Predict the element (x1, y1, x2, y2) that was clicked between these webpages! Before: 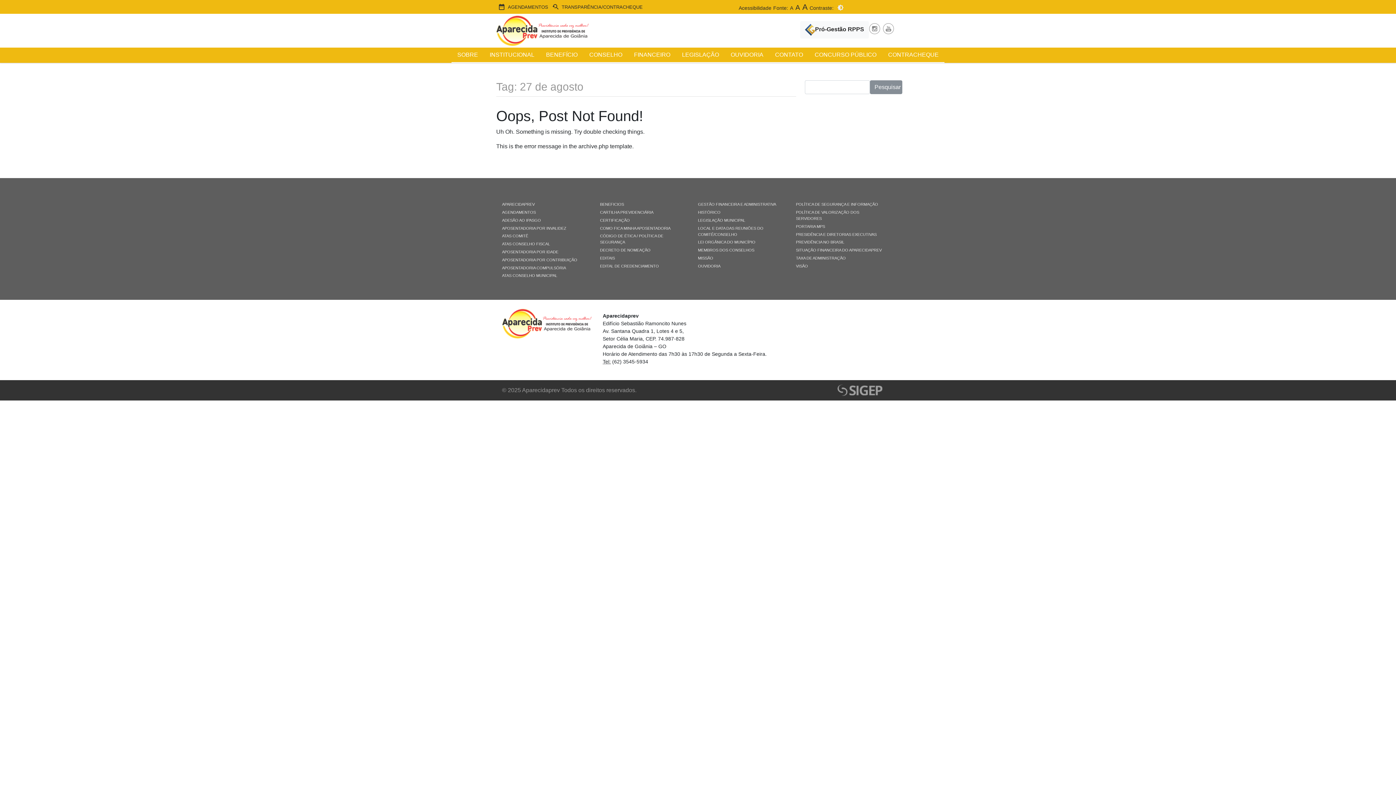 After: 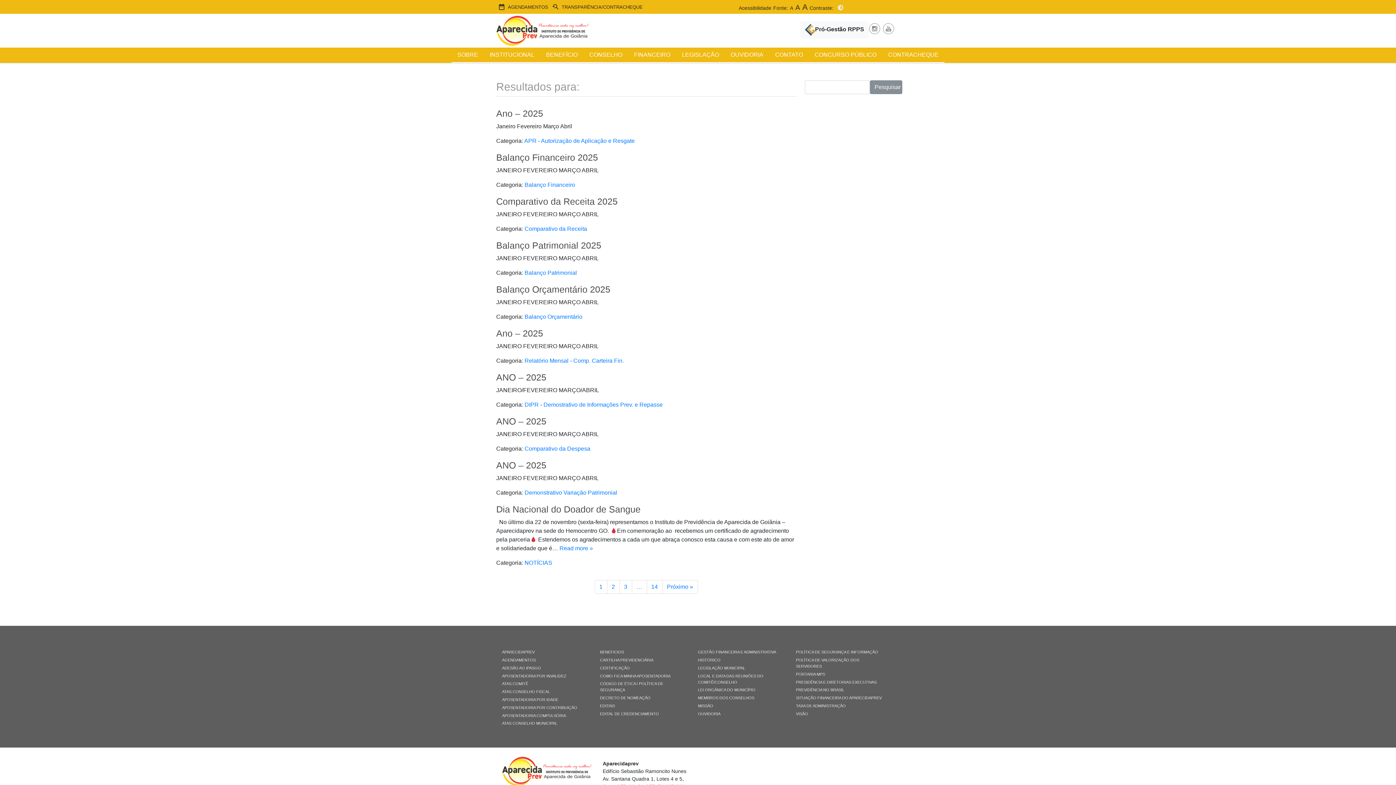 Action: bbox: (870, 80, 902, 94) label: Pesquisar